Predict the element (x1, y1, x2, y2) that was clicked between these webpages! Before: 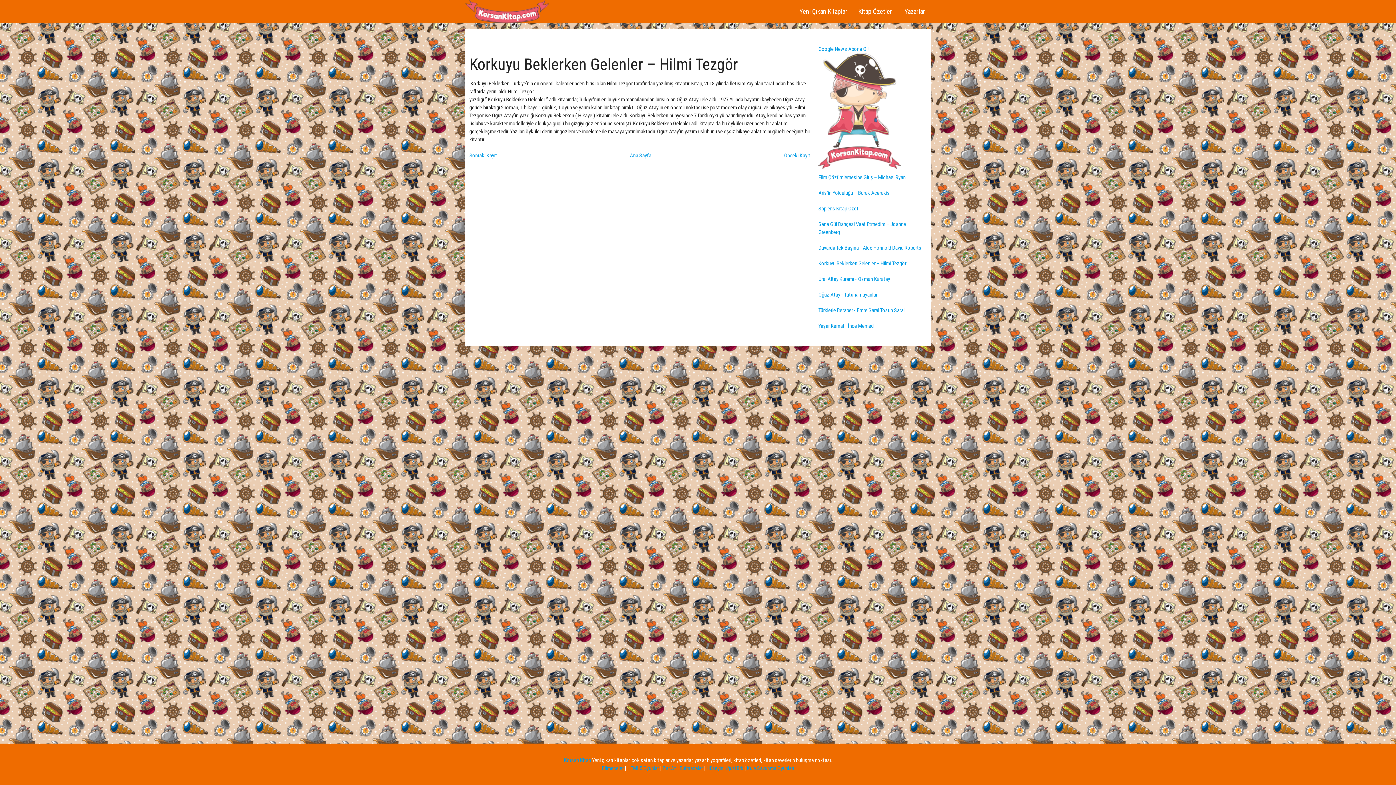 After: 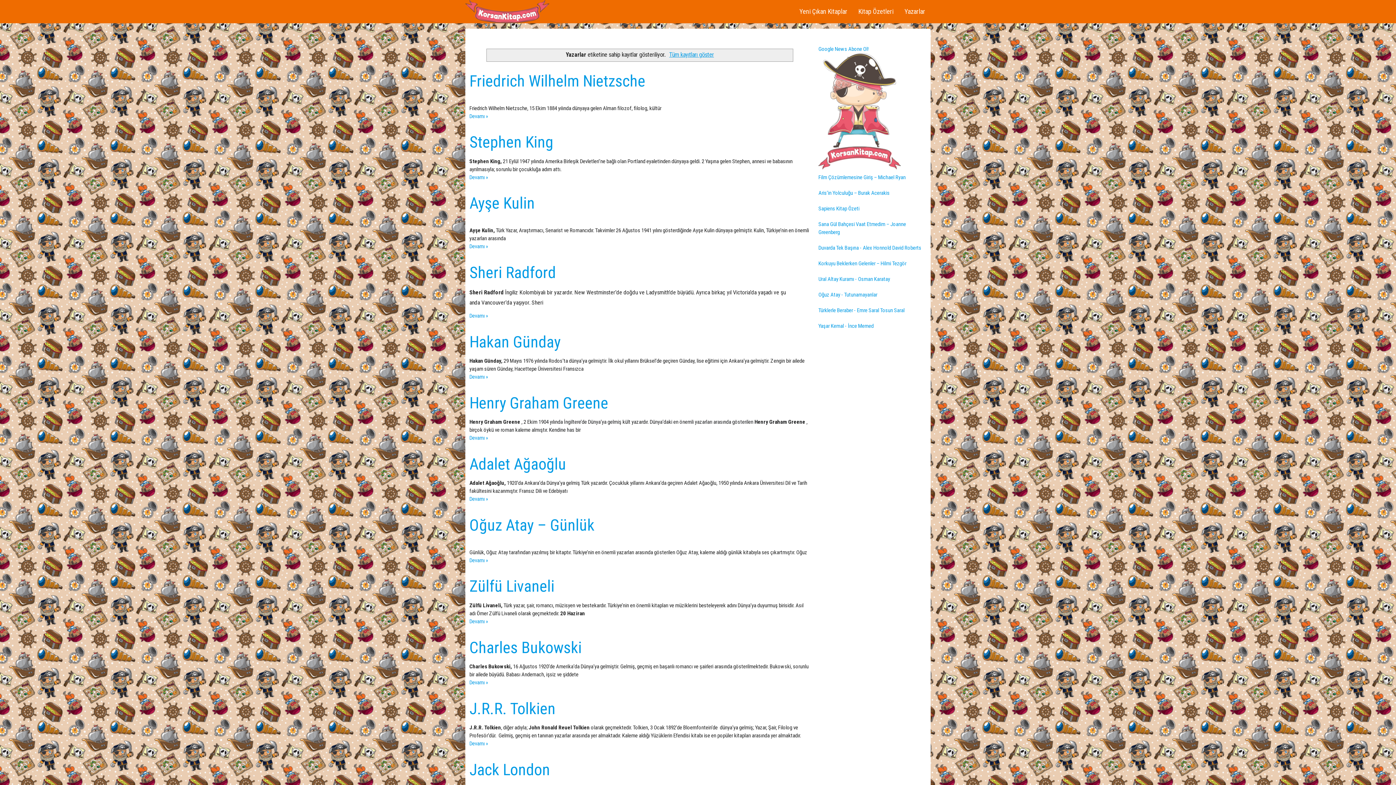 Action: bbox: (899, 0, 930, 23) label: Yazarlar